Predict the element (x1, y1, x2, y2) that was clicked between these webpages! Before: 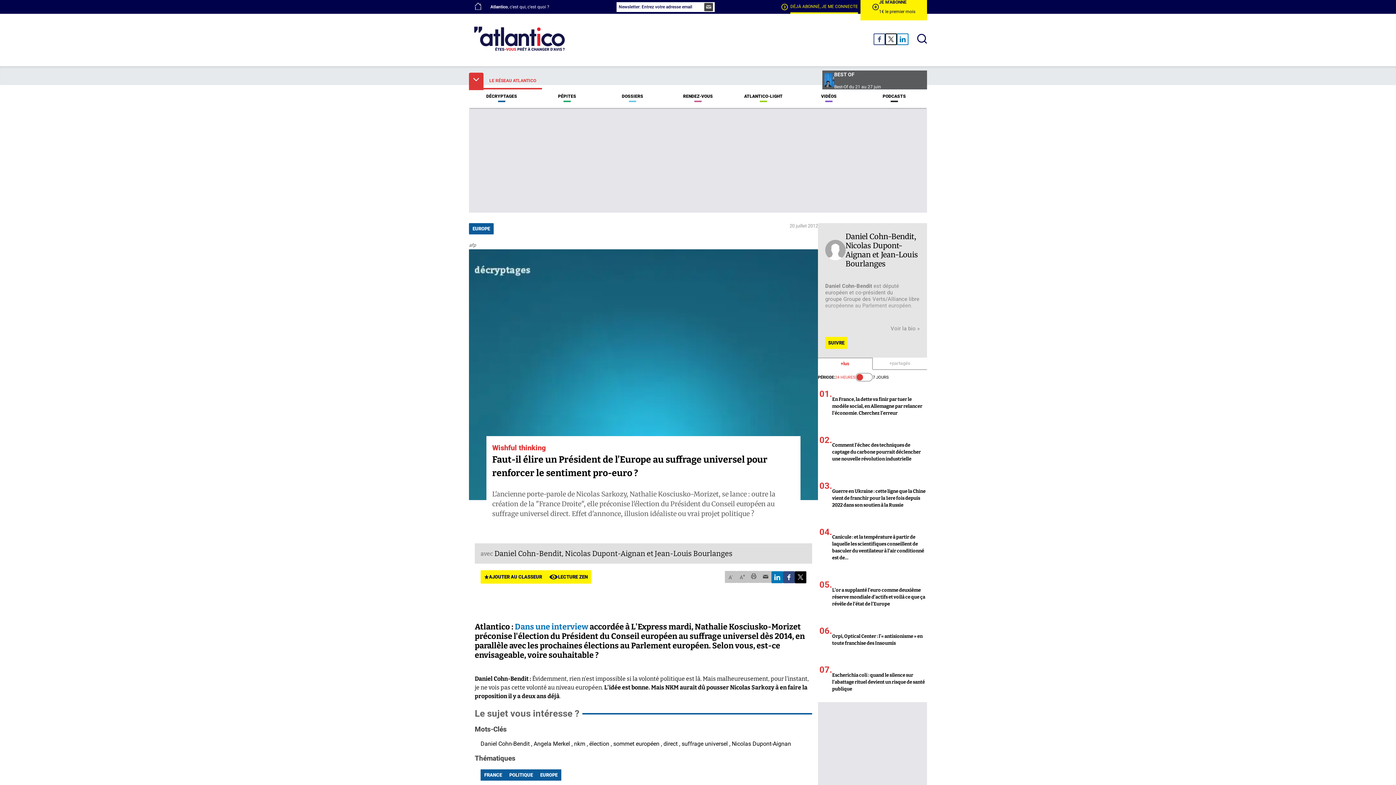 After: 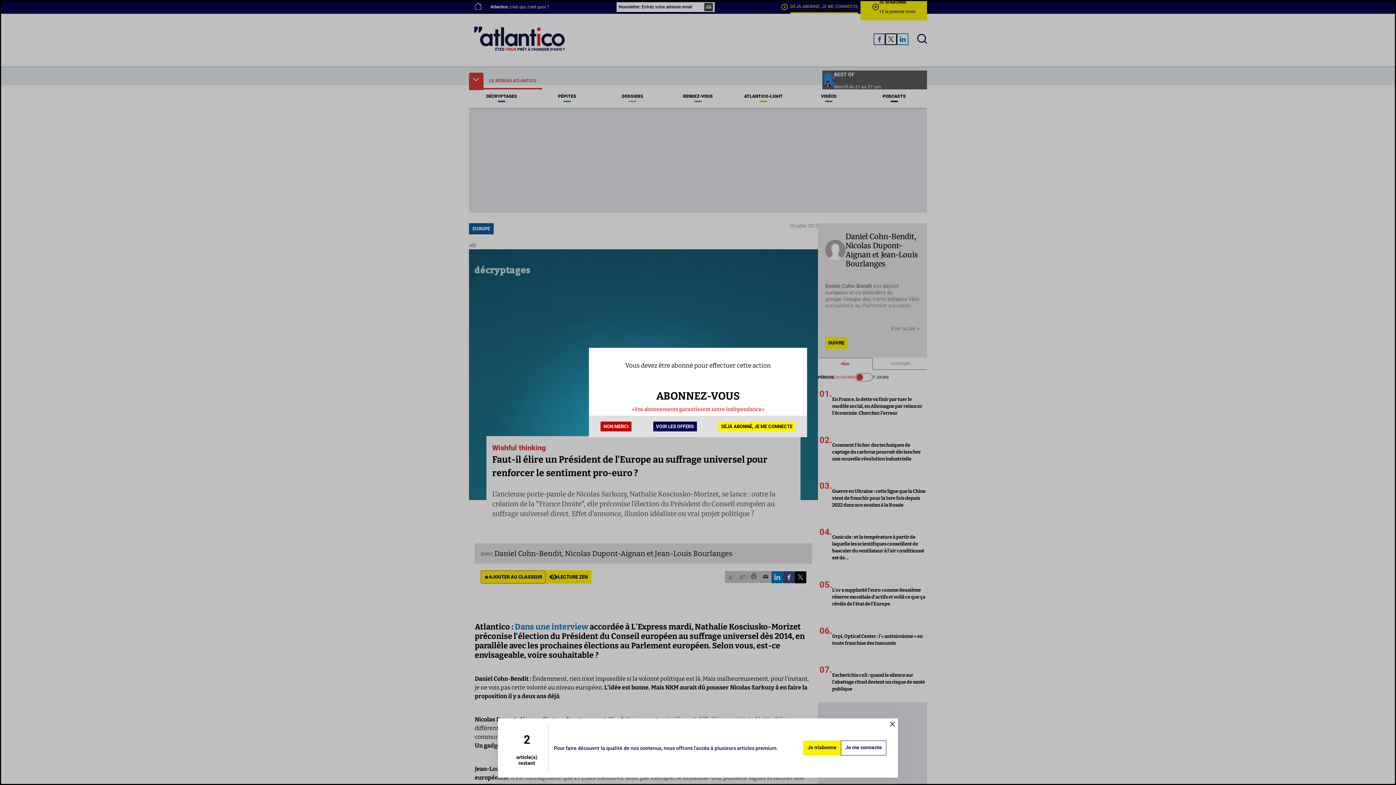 Action: label: AJOUTER AU CLASSEUR bbox: (480, 570, 545, 584)